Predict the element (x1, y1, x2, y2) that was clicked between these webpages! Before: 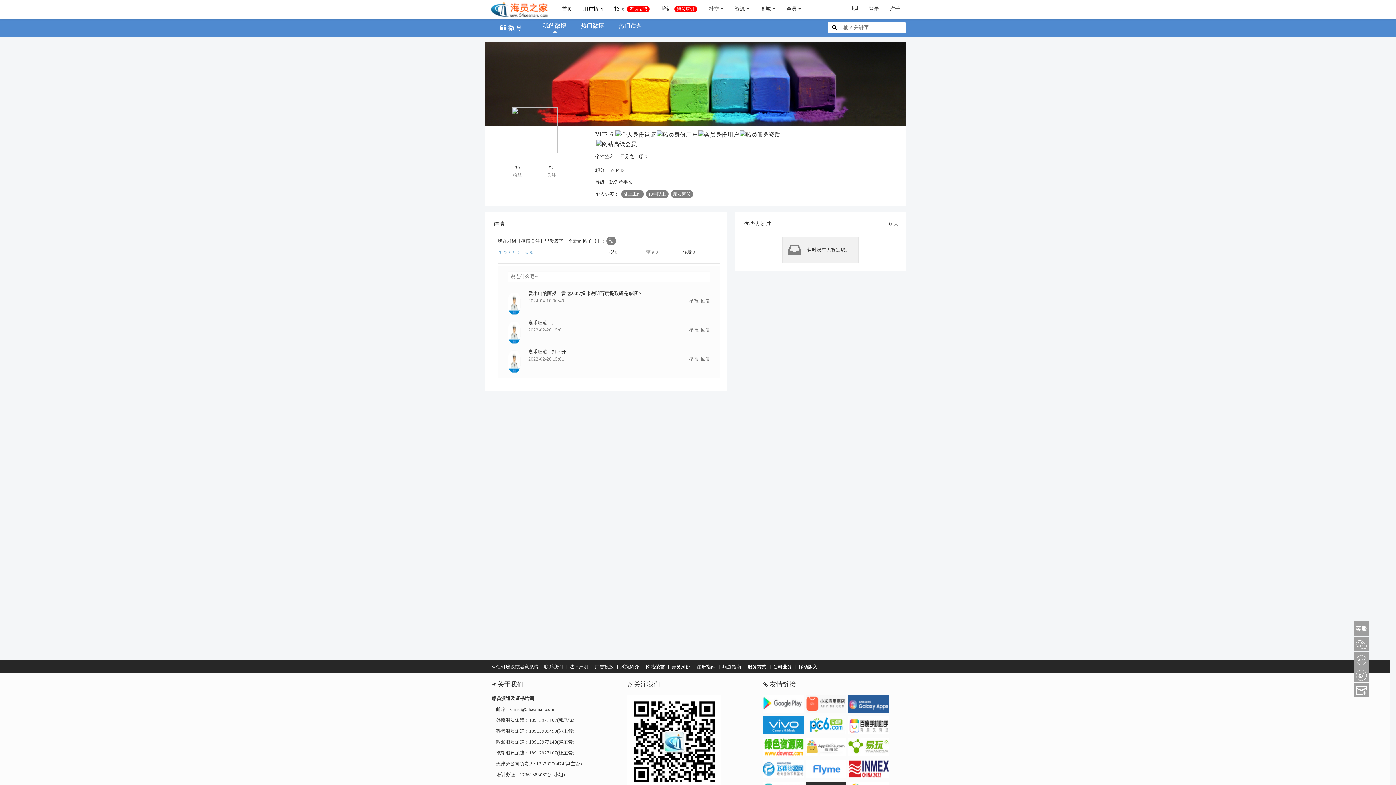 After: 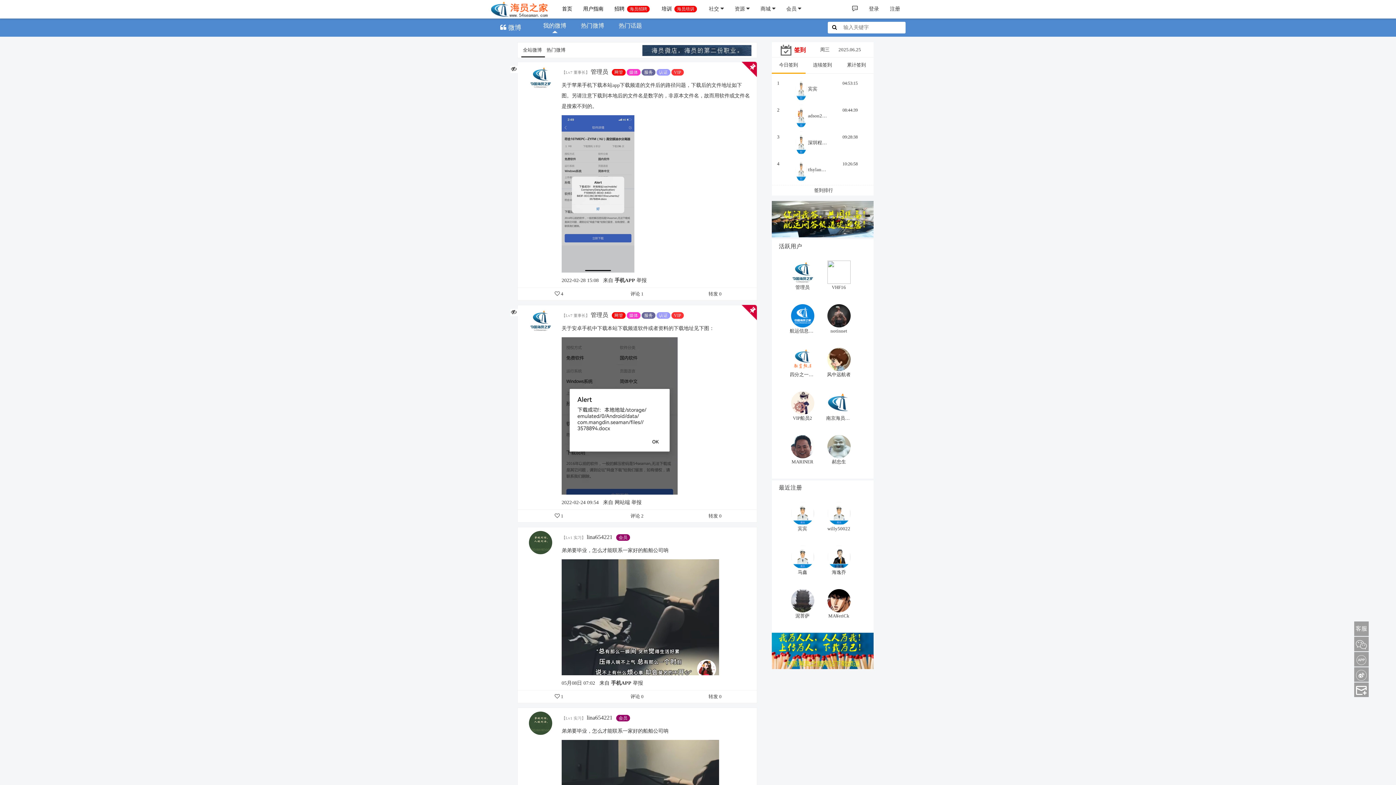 Action: label:  微博 bbox: (496, 18, 525, 36)